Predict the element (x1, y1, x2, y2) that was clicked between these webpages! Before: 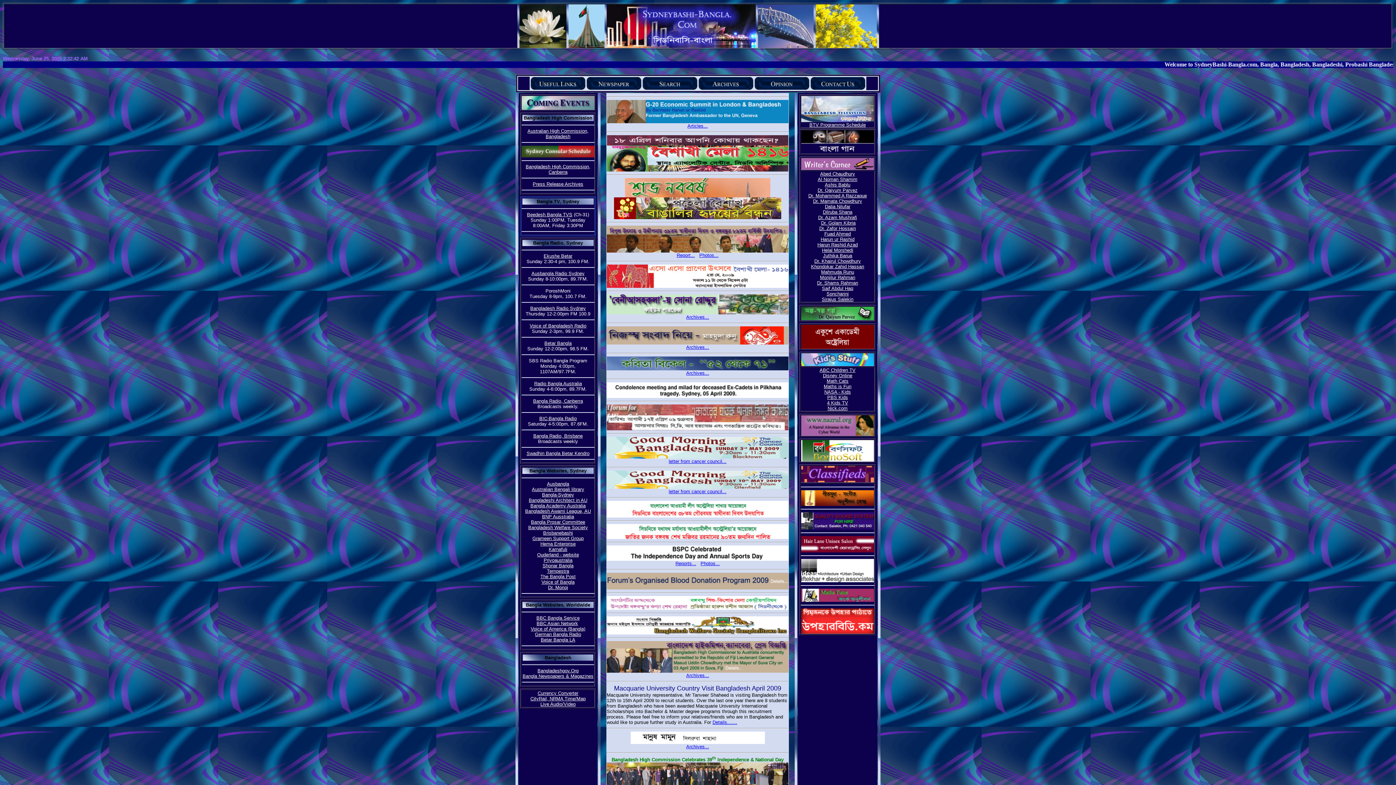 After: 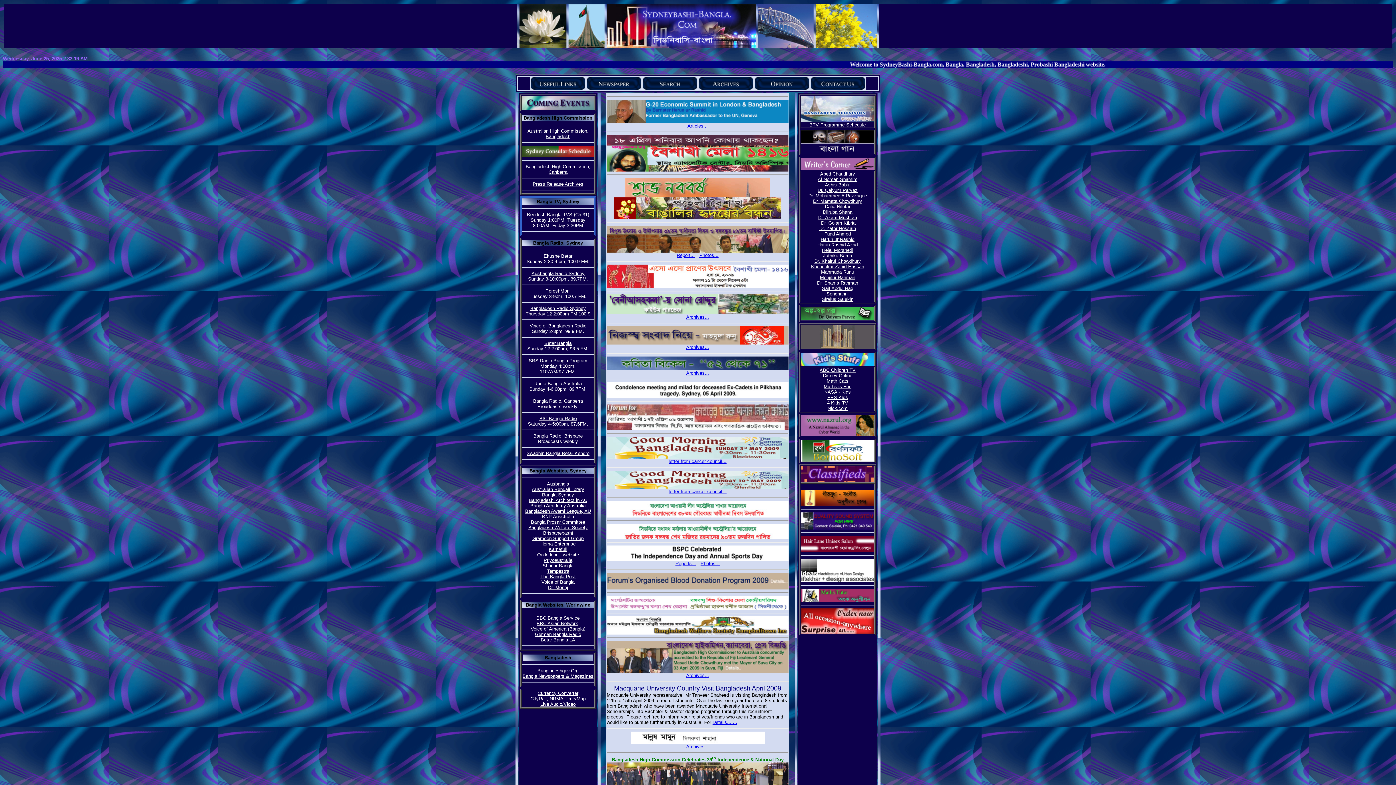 Action: label: Dr. Khairul Chowdhury bbox: (814, 258, 861, 264)